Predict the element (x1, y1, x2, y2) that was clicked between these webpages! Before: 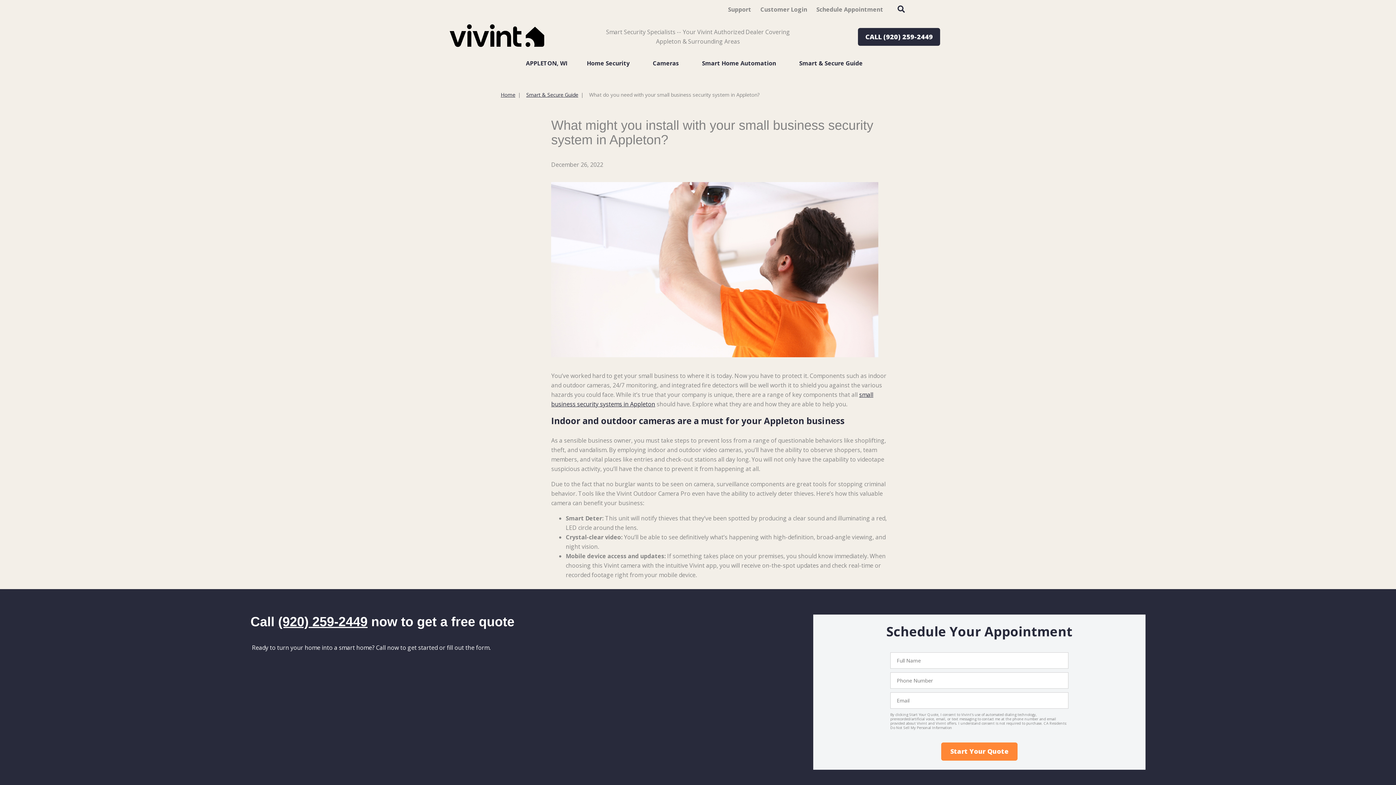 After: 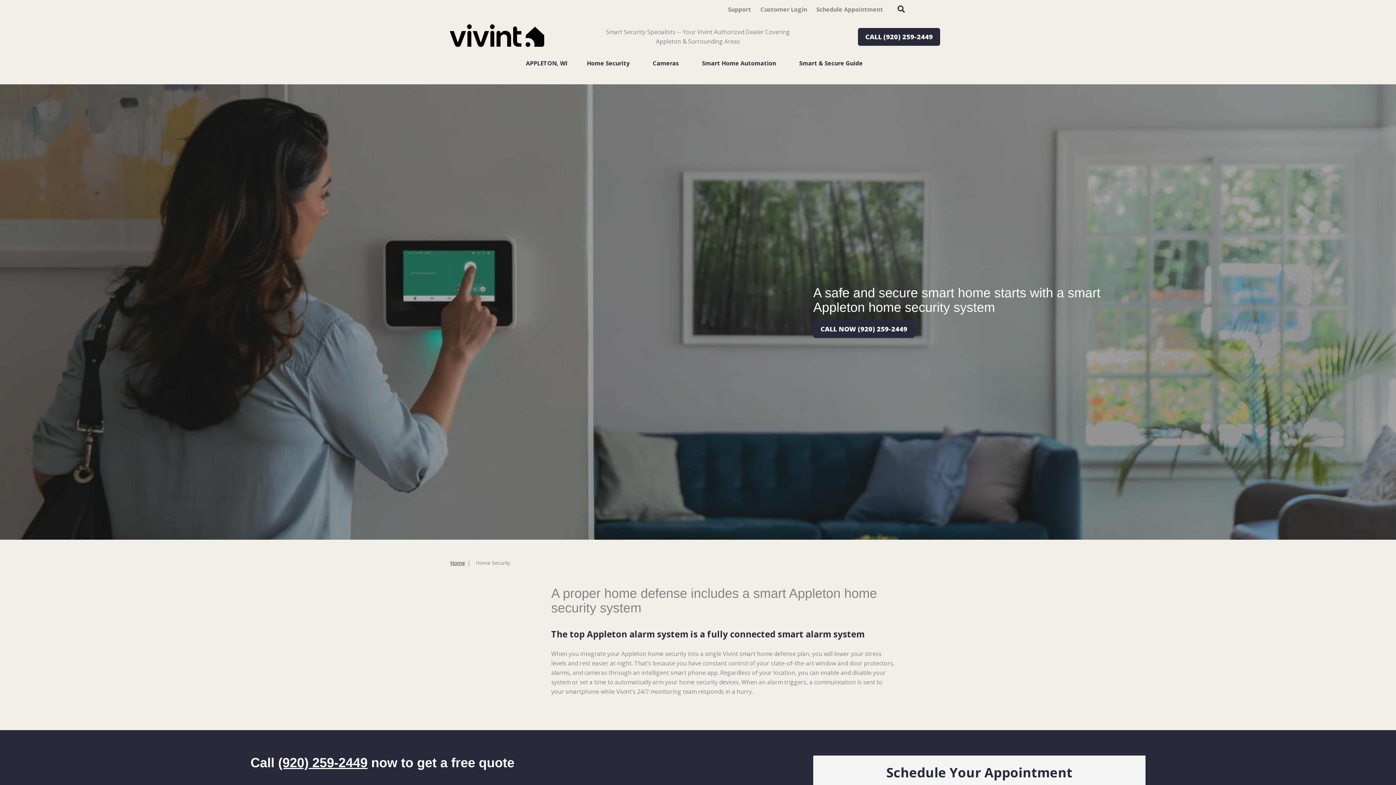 Action: bbox: (586, 54, 629, 71) label: Home Security